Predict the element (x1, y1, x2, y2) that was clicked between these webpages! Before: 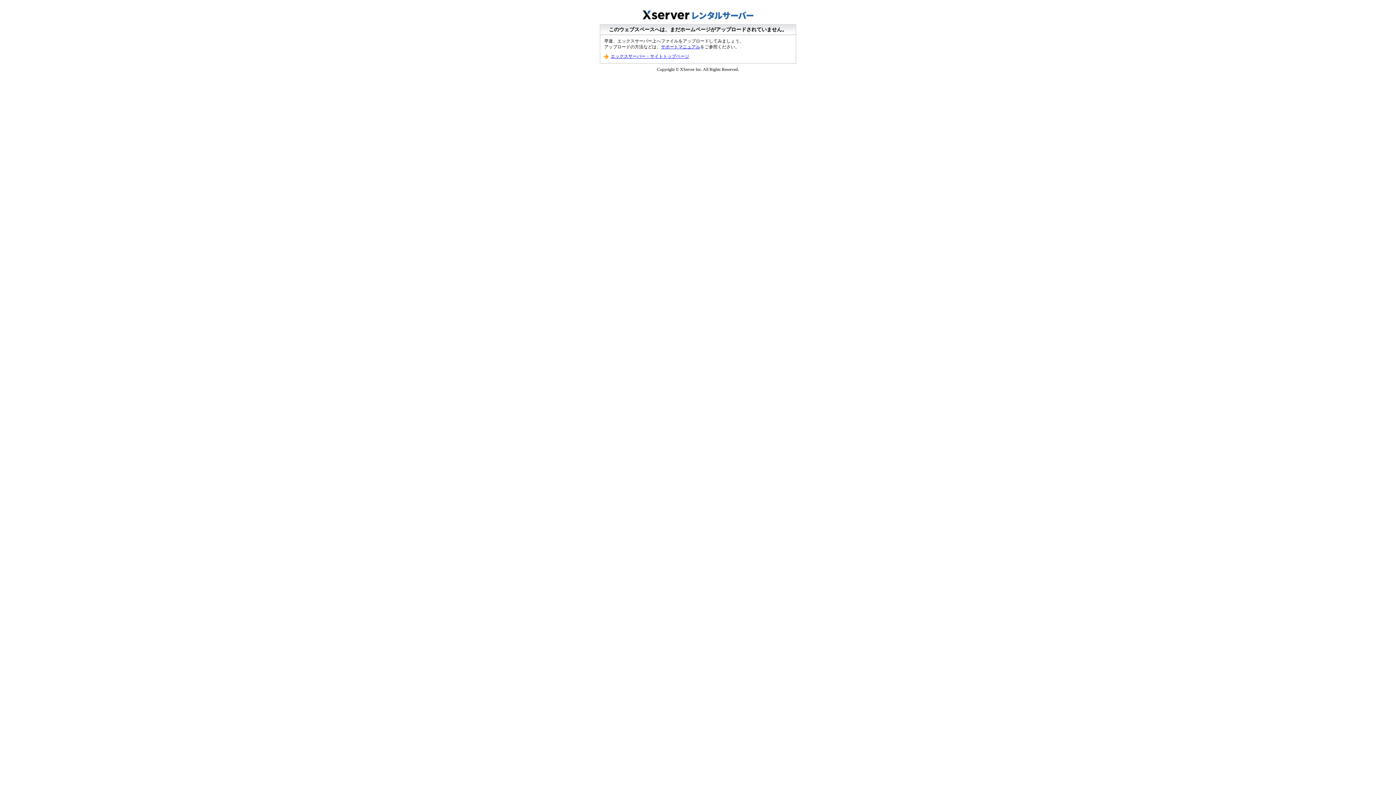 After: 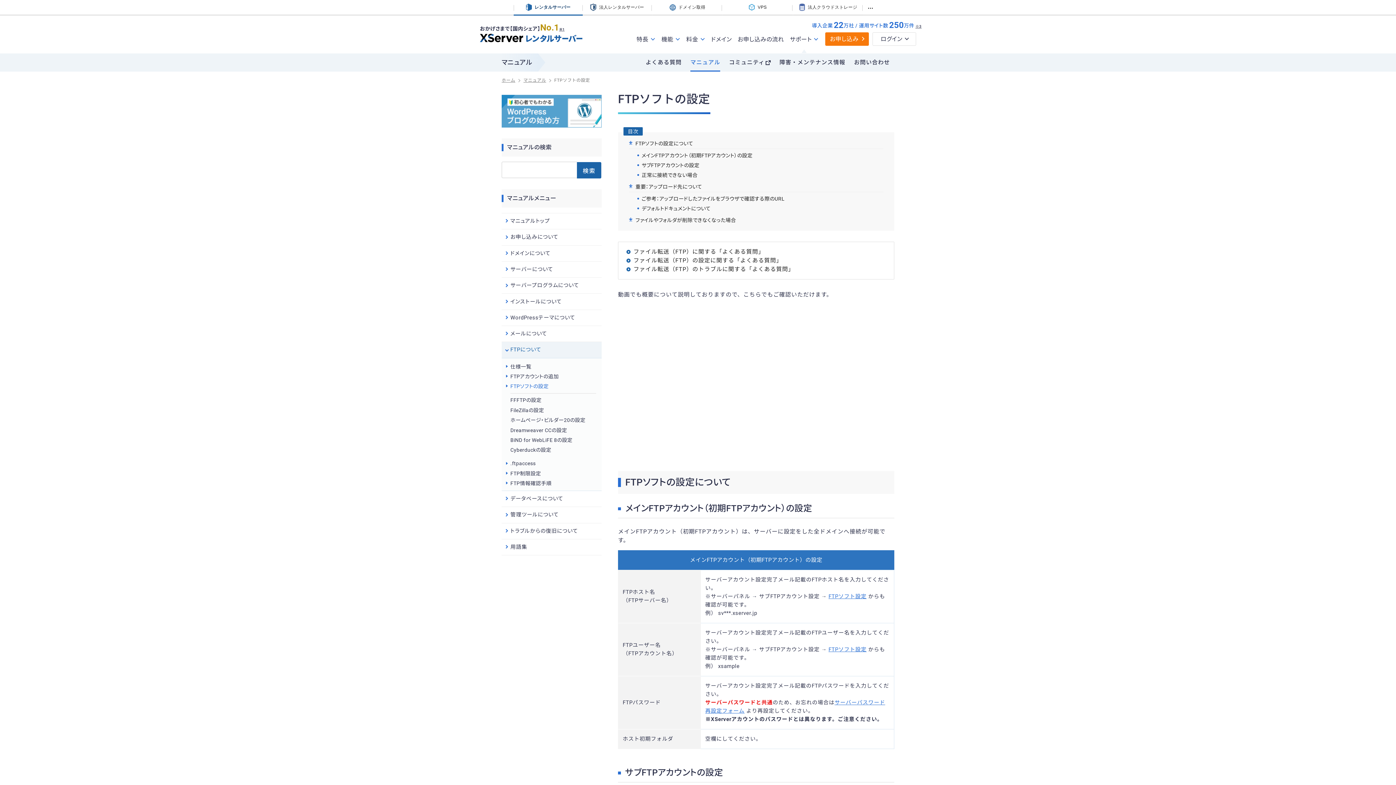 Action: bbox: (661, 44, 700, 49) label: サポートマニュアル